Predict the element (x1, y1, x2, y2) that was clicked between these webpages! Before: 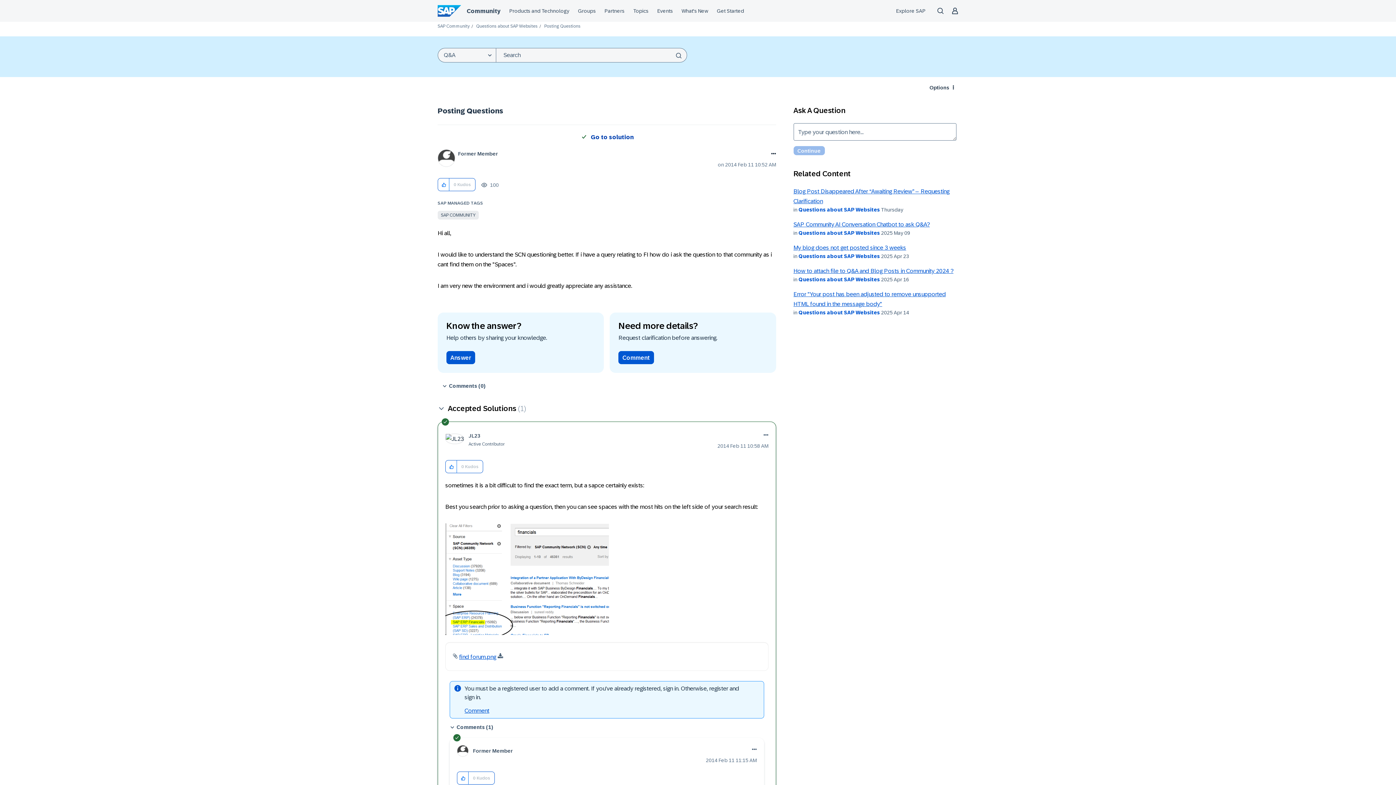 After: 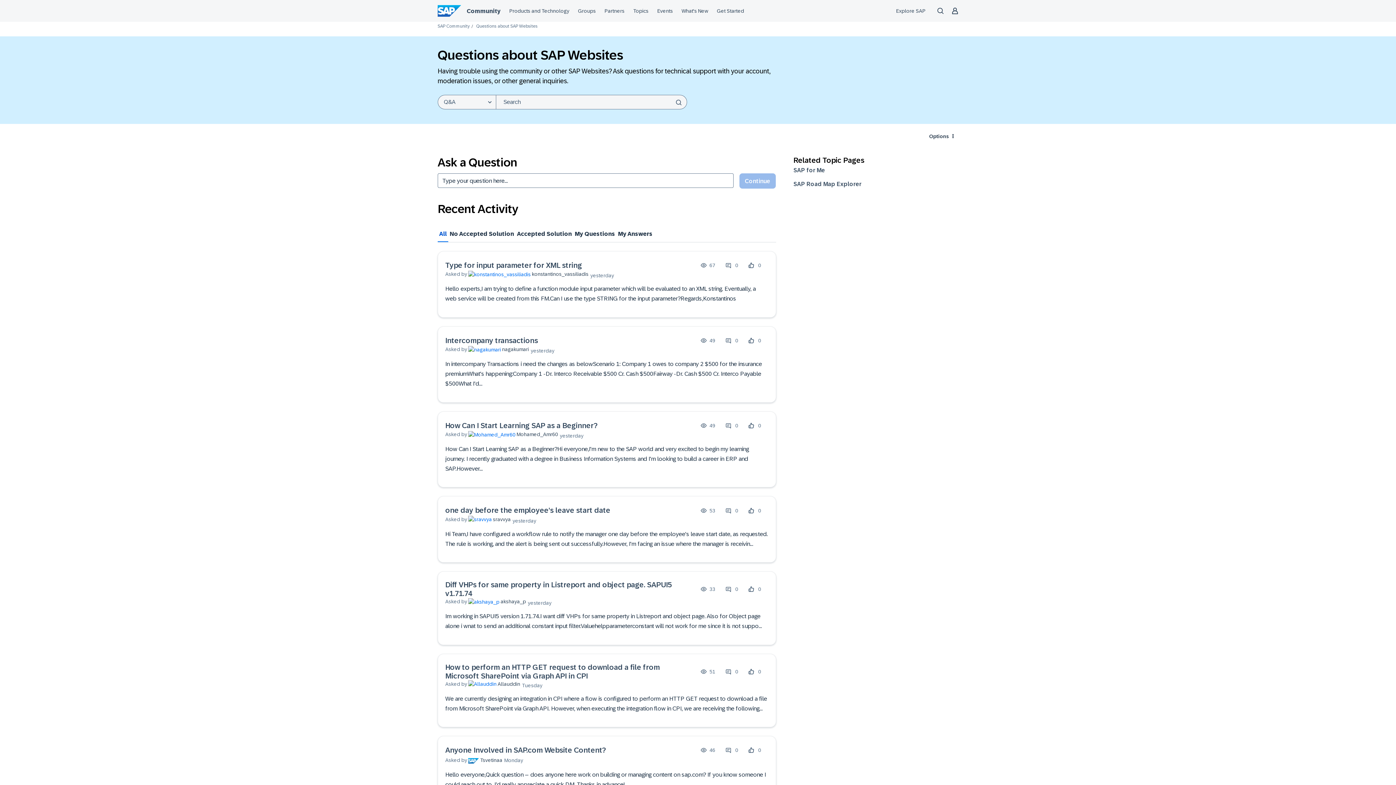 Action: label: Questions about SAP Websites bbox: (798, 253, 880, 259)